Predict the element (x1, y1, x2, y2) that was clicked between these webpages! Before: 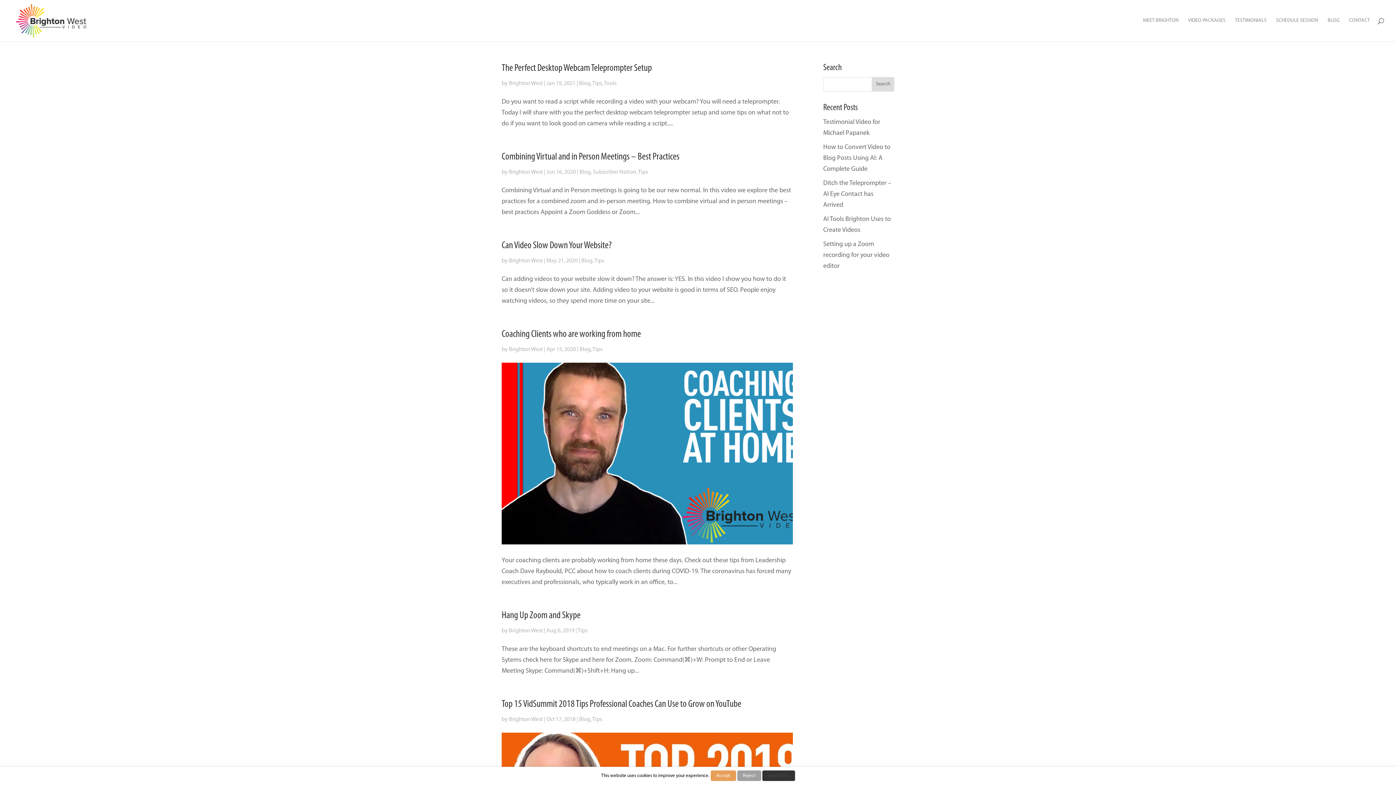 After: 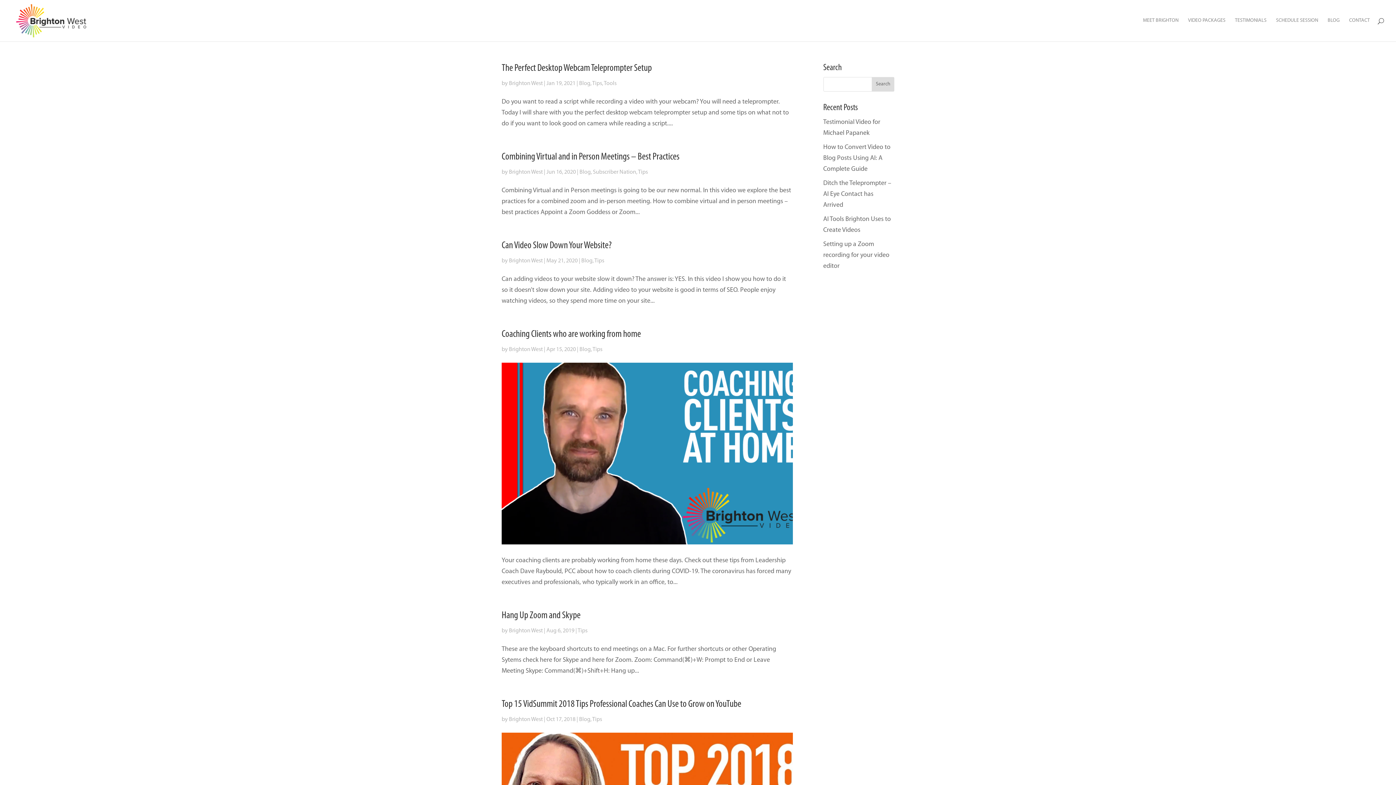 Action: label: Reject bbox: (737, 770, 761, 781)